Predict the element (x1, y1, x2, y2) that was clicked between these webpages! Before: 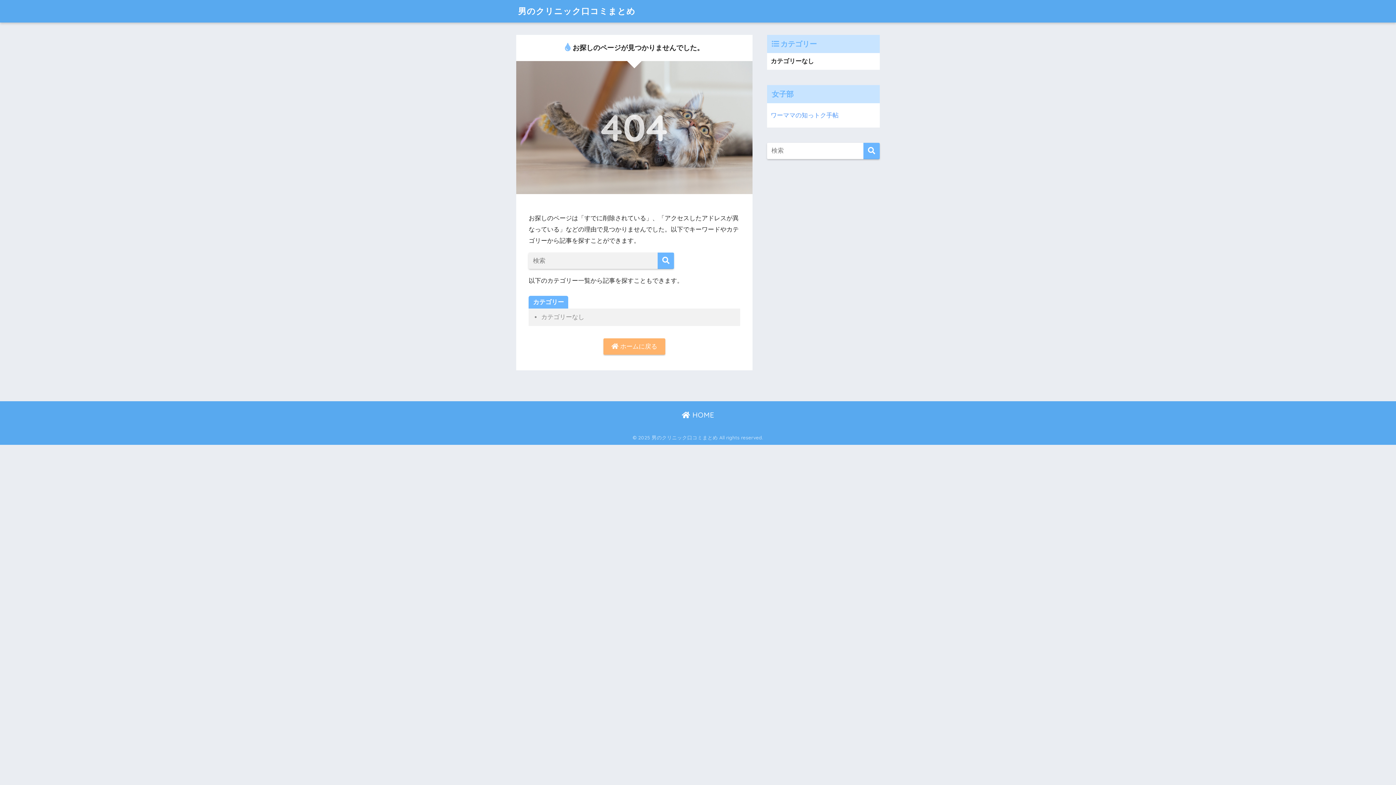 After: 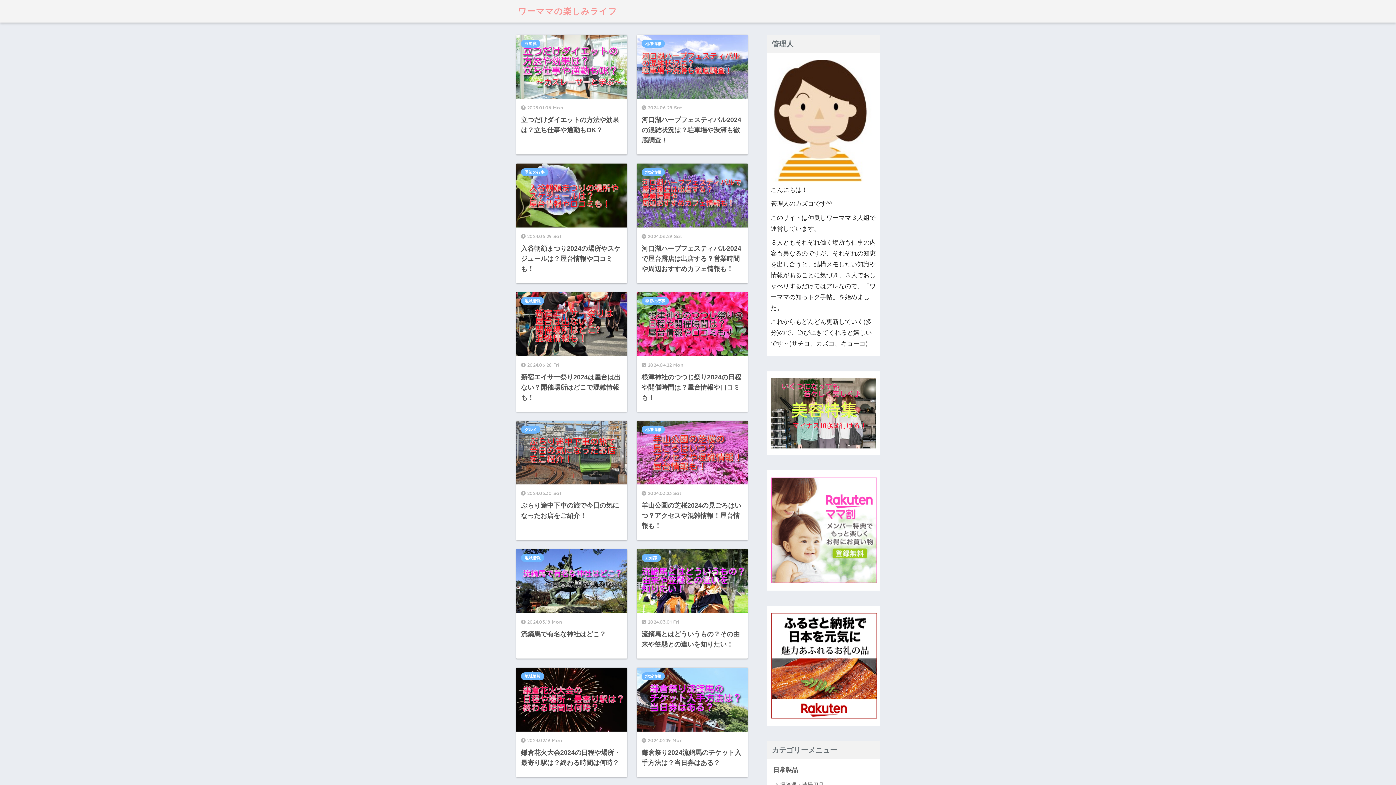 Action: bbox: (770, 111, 838, 118) label: ワーママの知っトク手帖